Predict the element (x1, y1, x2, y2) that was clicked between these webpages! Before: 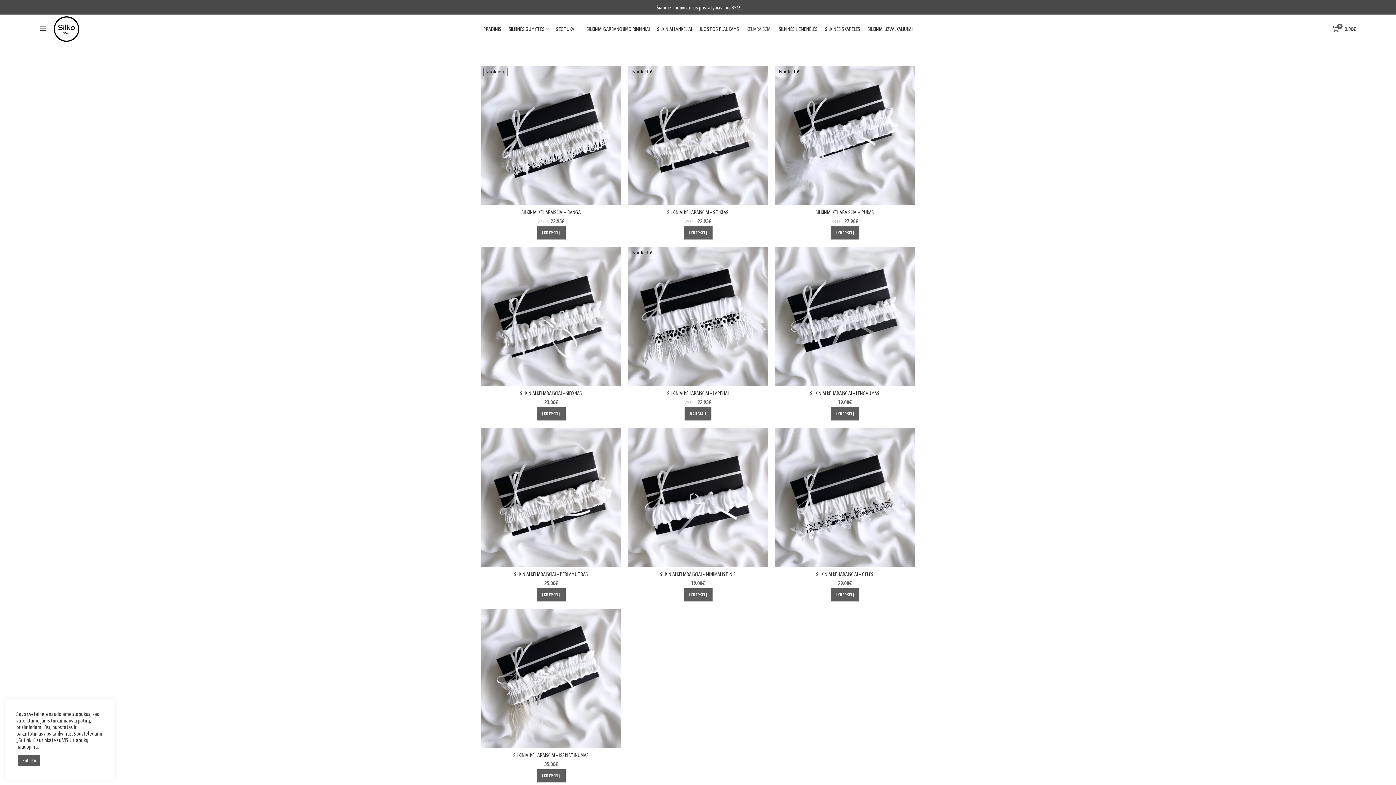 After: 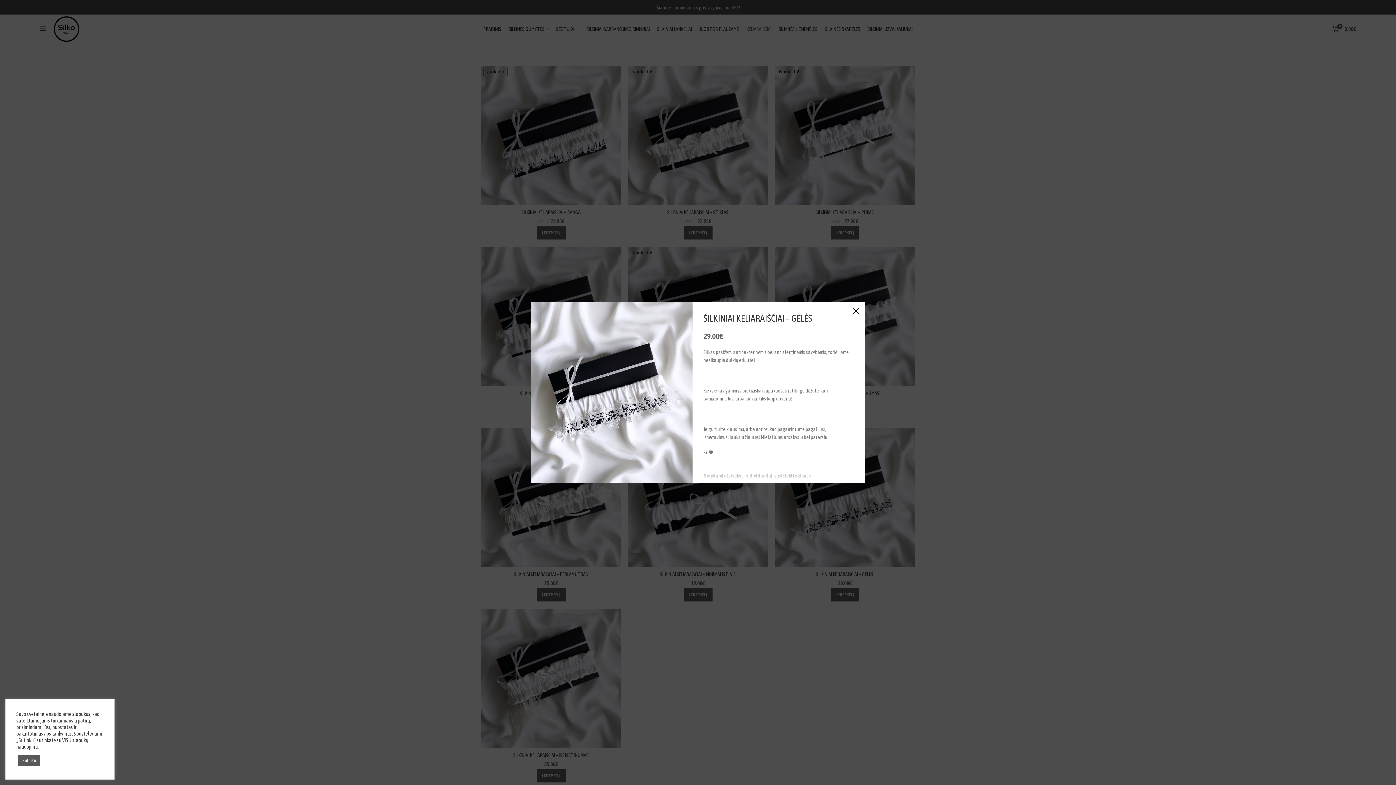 Action: label: Greita peržiūra bbox: (900, 431, 918, 448)